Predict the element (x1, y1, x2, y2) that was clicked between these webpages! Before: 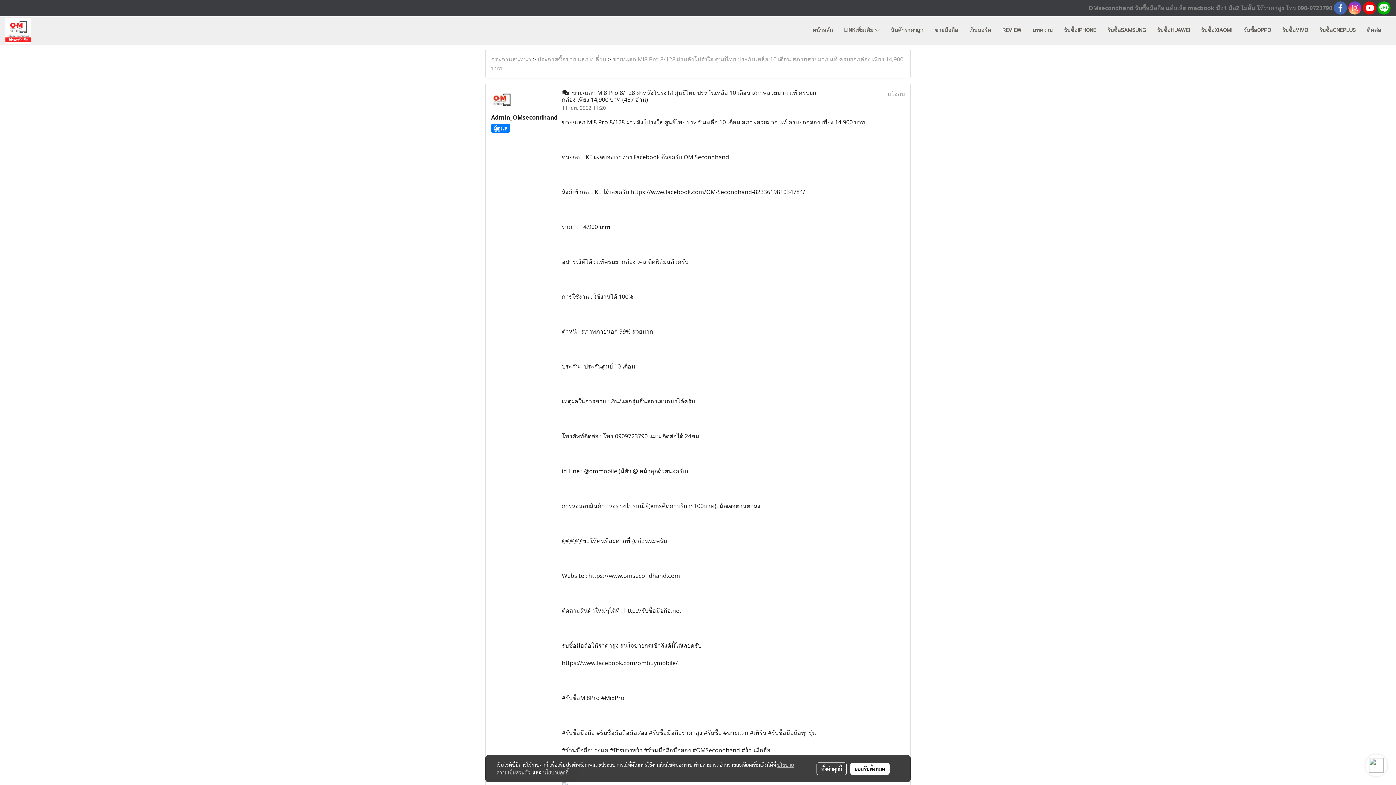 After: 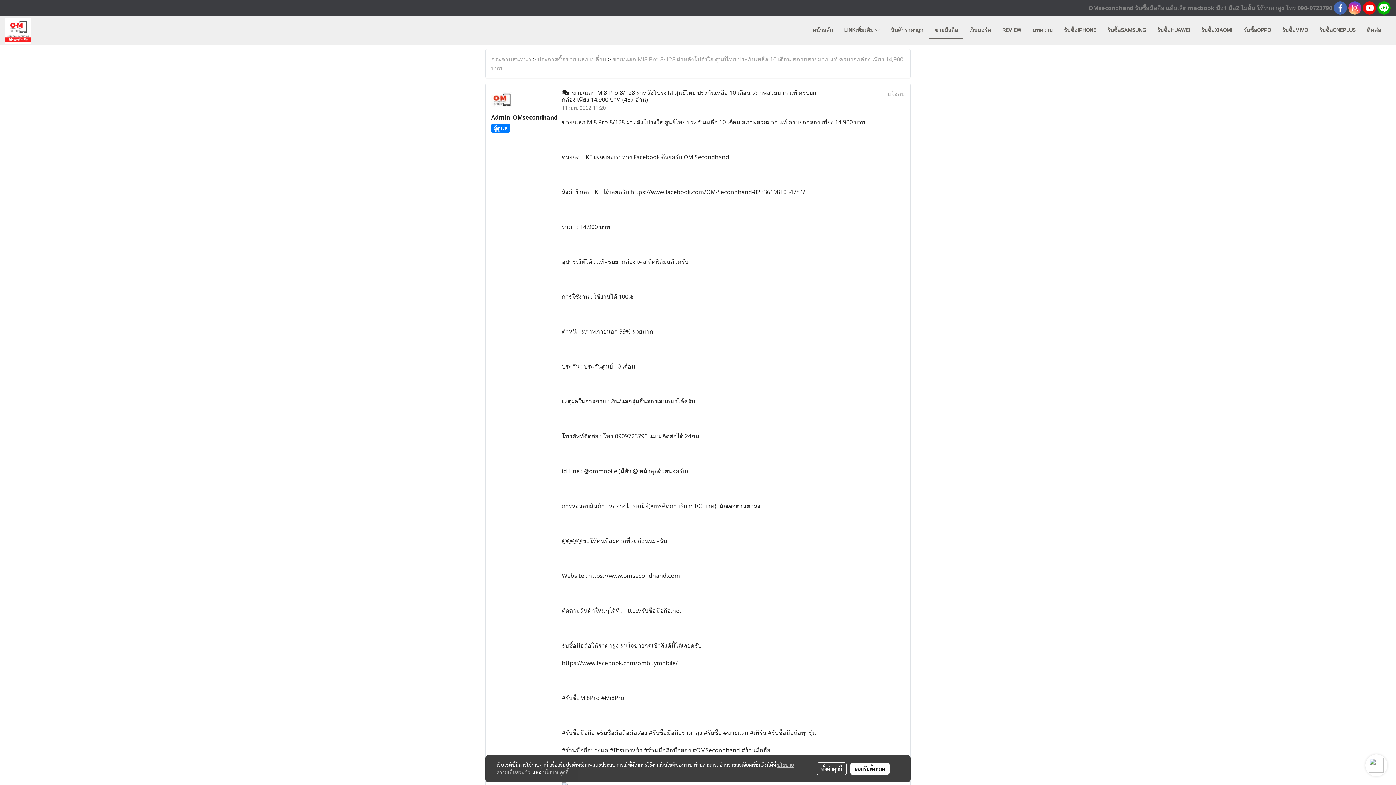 Action: label: ขายมือถือ bbox: (929, 22, 963, 38)